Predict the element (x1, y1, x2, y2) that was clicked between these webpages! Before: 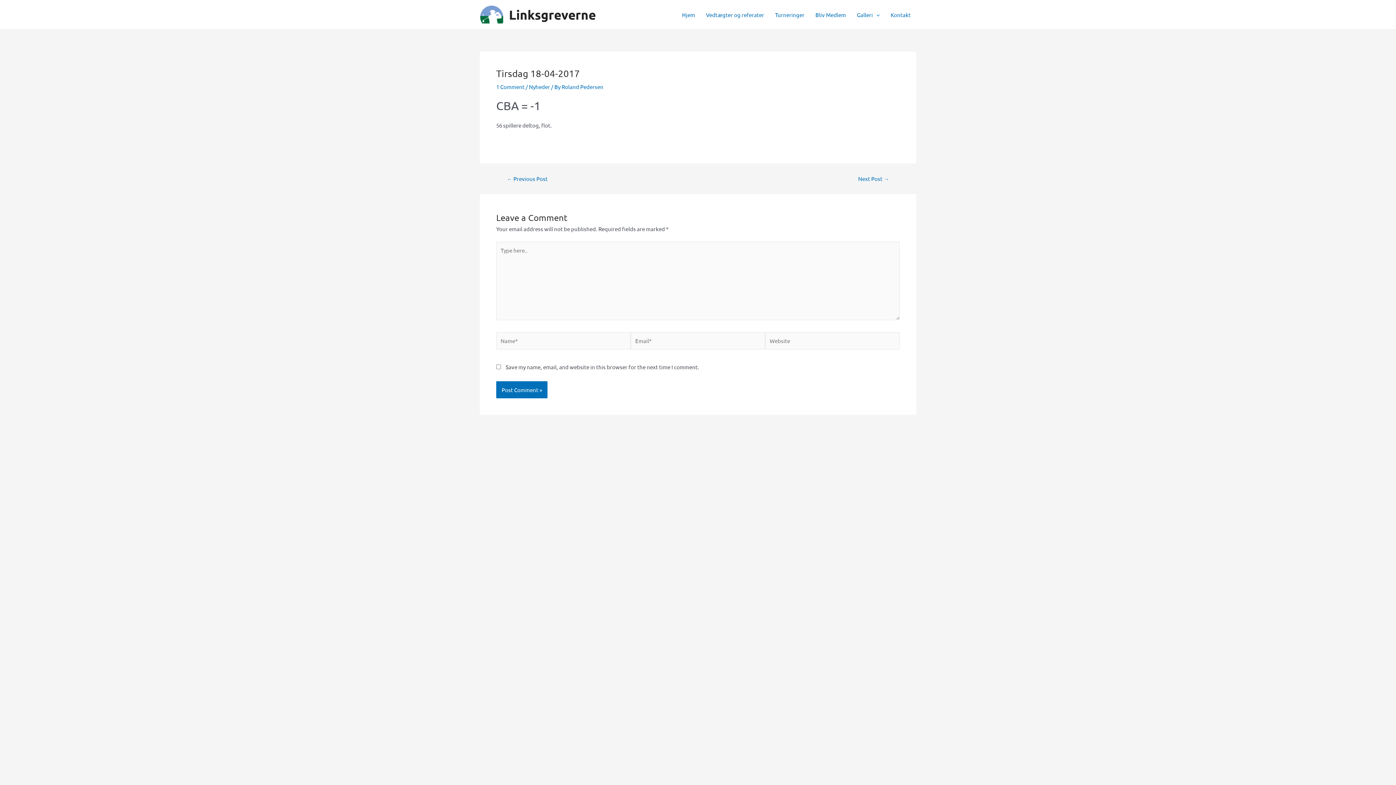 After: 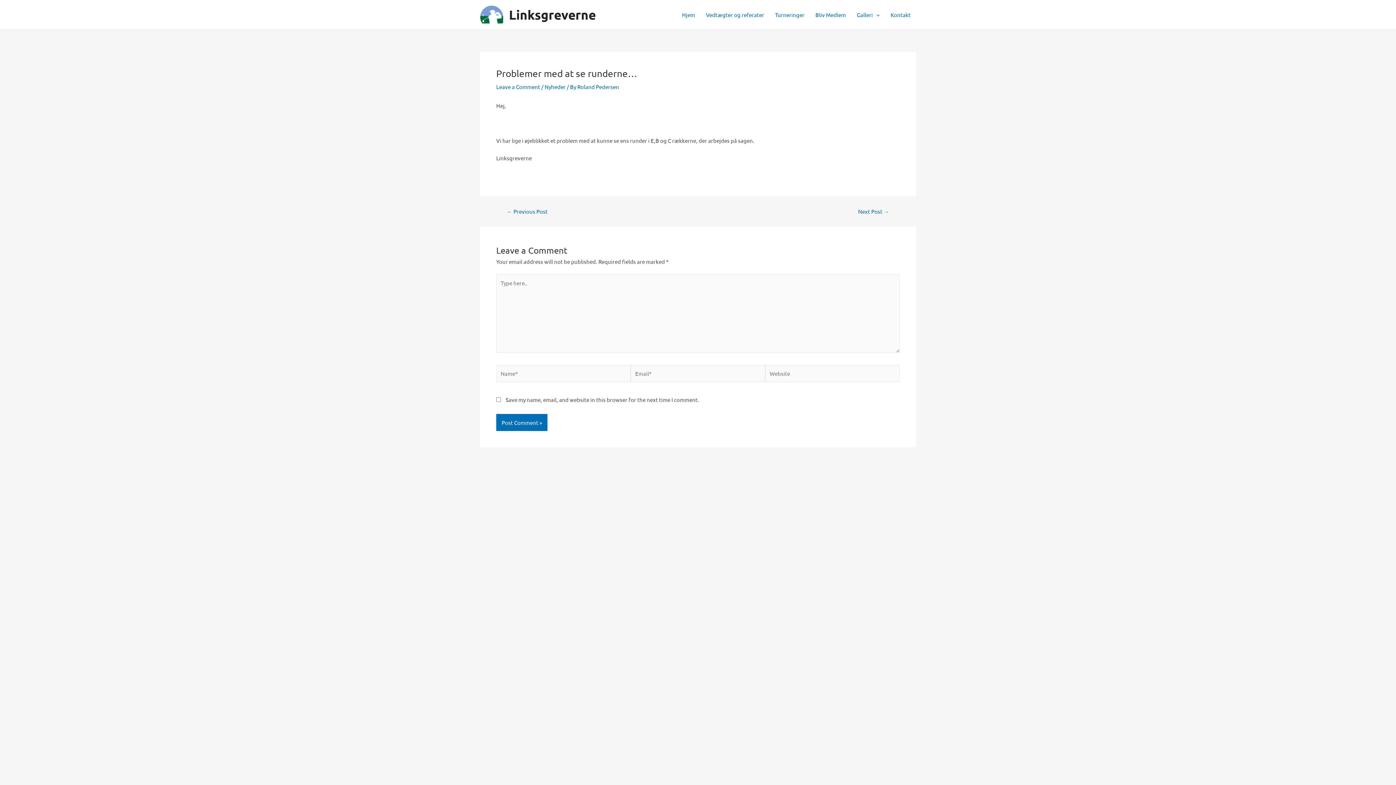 Action: label: ← Previous Post bbox: (498, 176, 555, 181)